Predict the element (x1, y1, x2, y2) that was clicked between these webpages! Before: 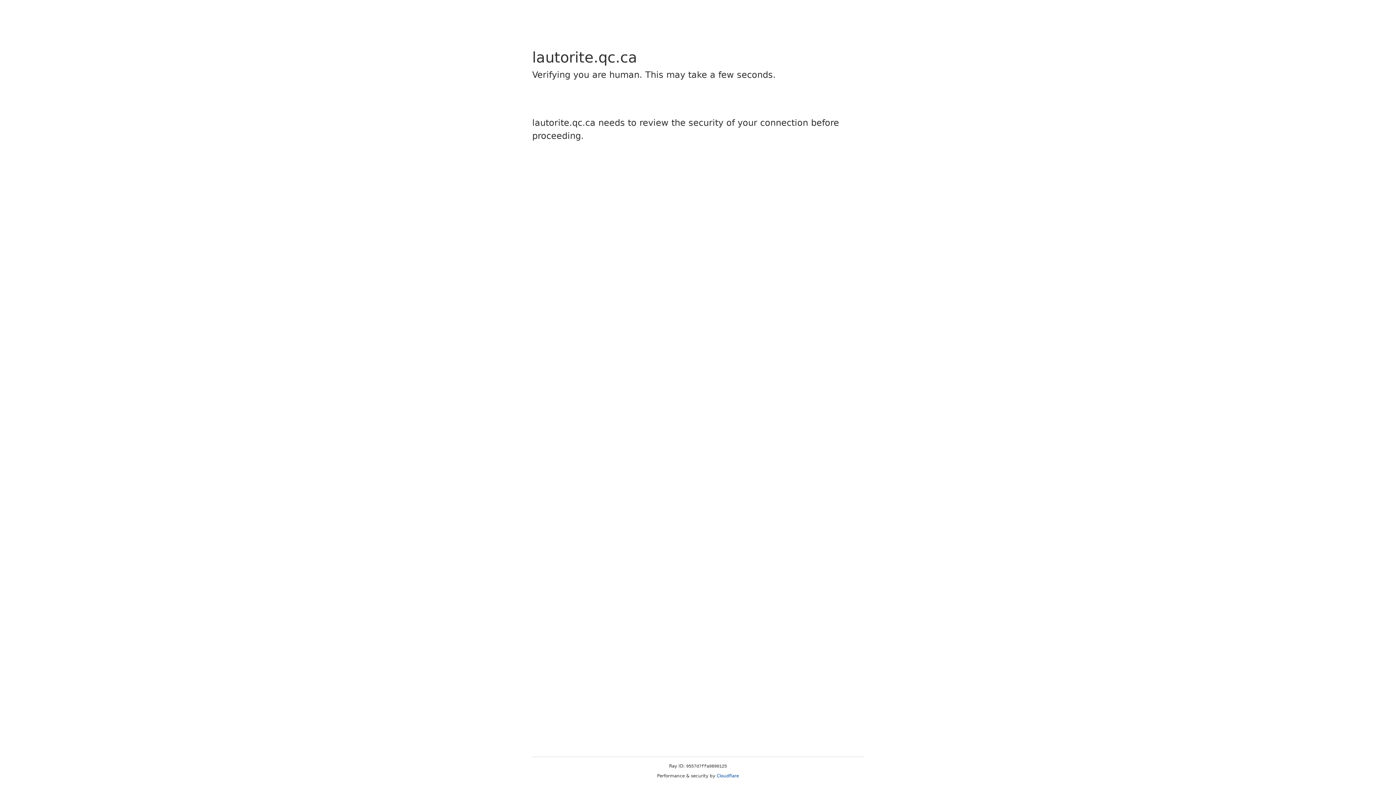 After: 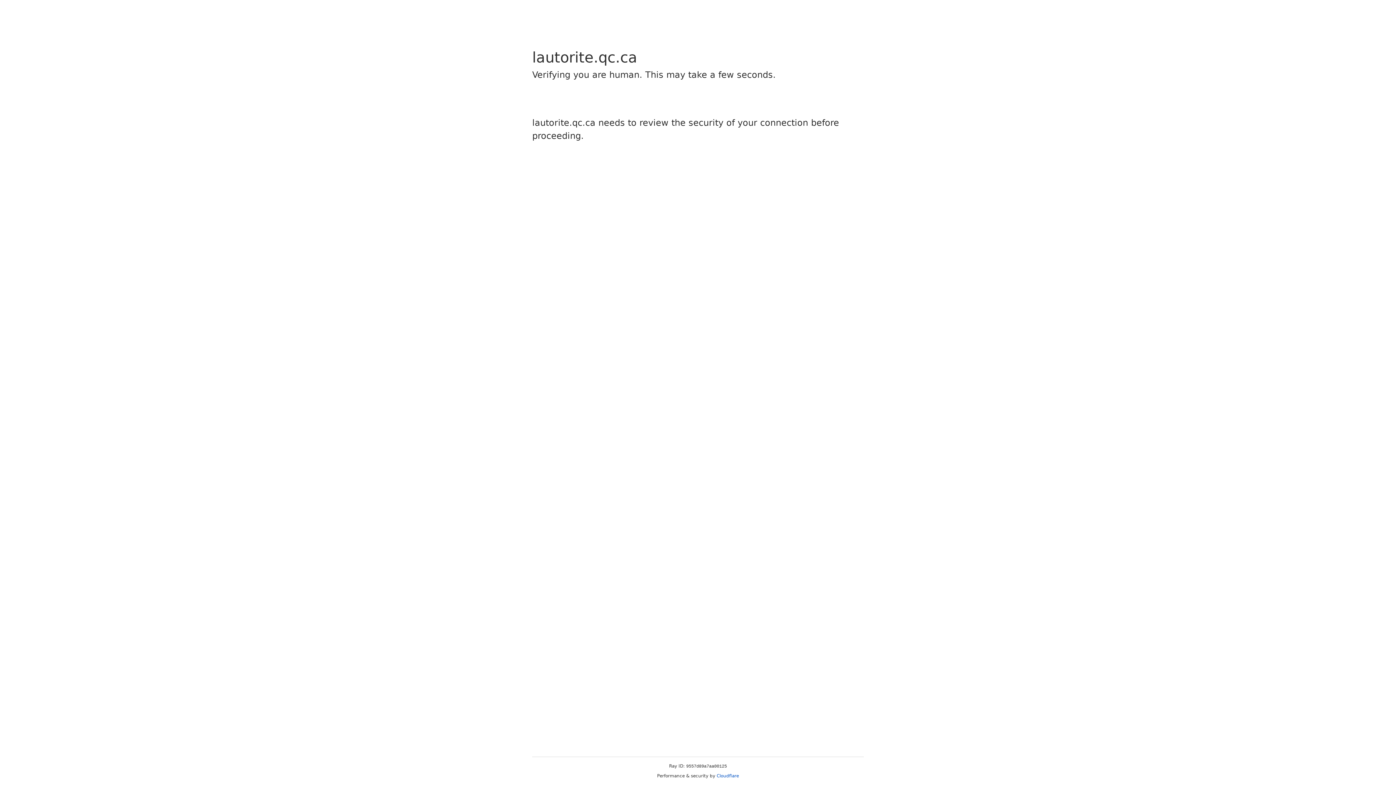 Action: bbox: (716, 773, 739, 778) label: Cloudflare